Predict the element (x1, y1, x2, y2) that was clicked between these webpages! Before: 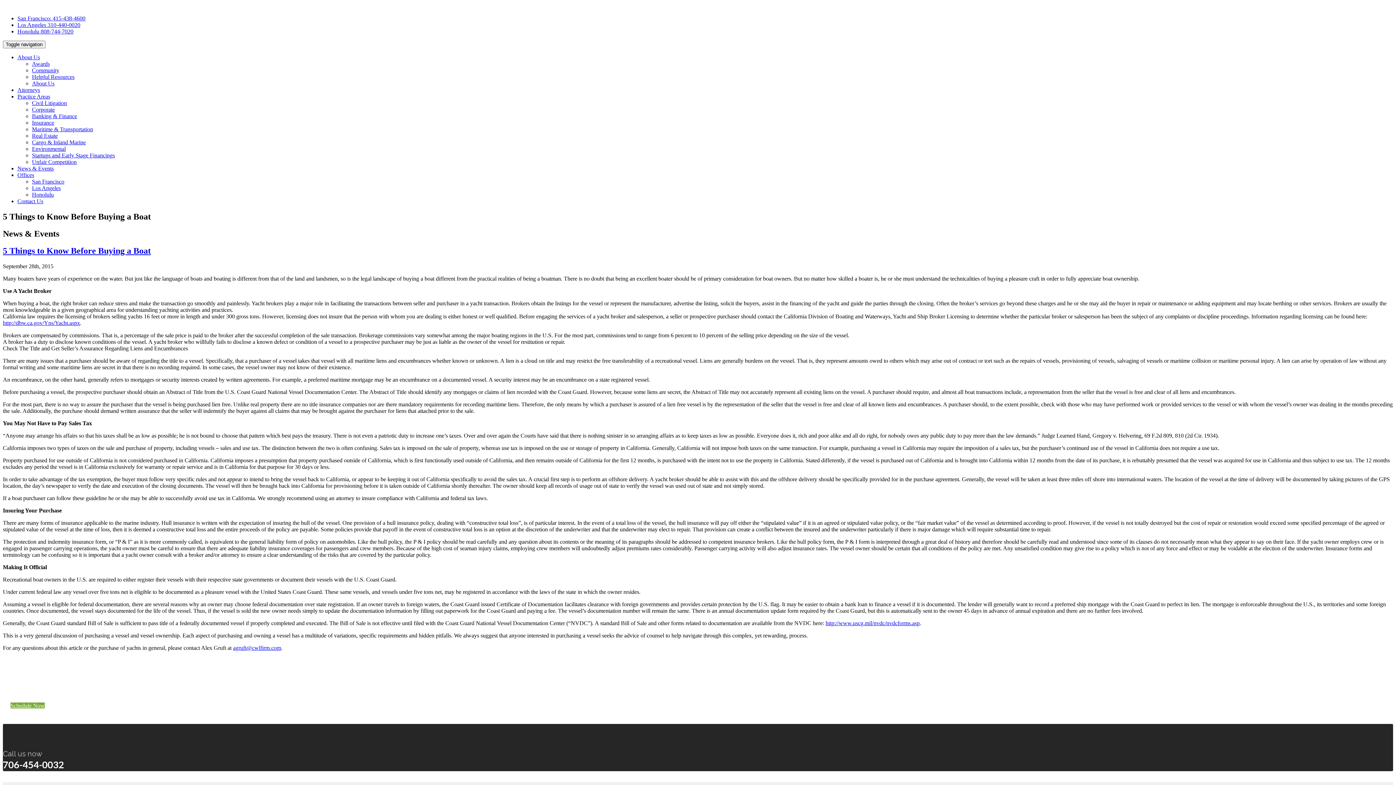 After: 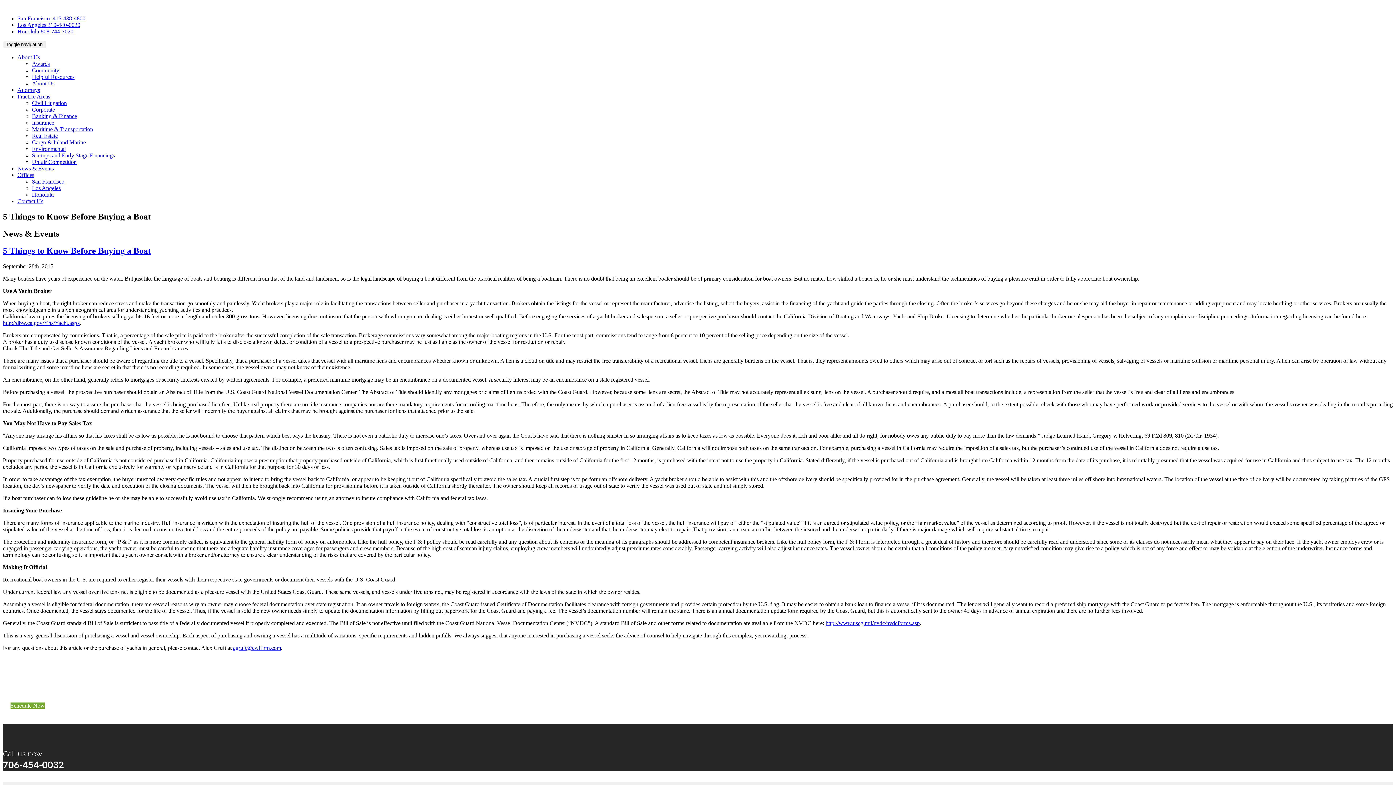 Action: bbox: (17, 21, 80, 28) label: Los Angeles 310-440-0020